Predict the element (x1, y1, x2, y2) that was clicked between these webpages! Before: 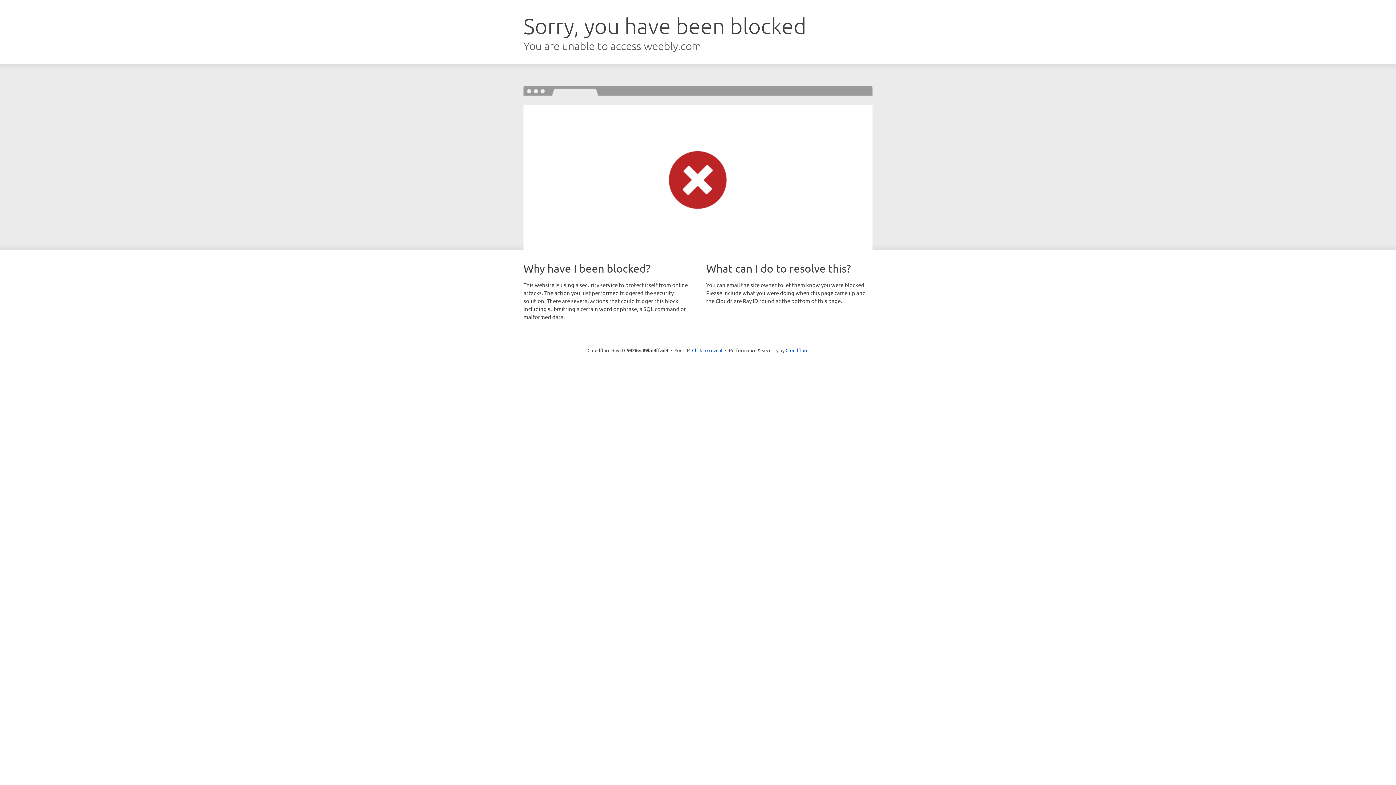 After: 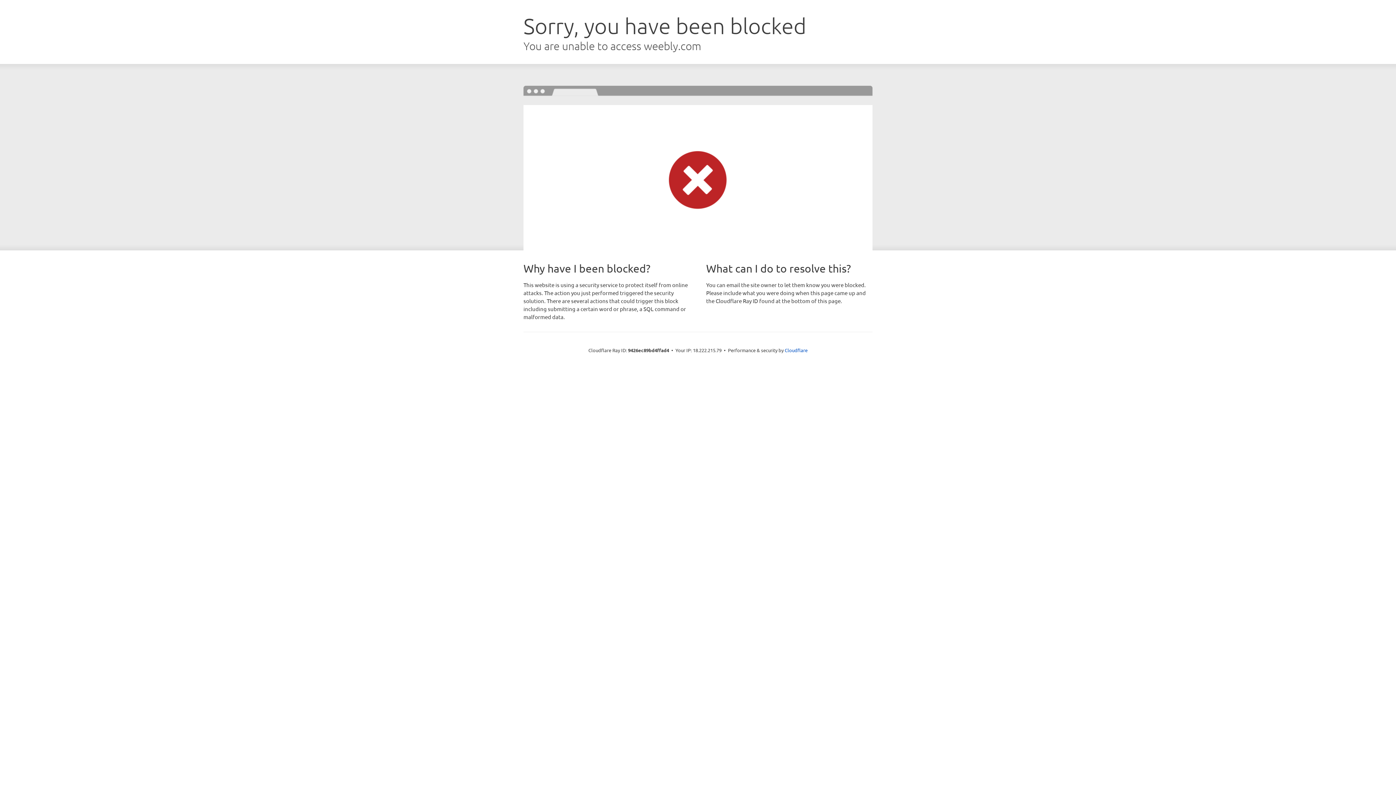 Action: bbox: (692, 346, 722, 353) label: Click to reveal